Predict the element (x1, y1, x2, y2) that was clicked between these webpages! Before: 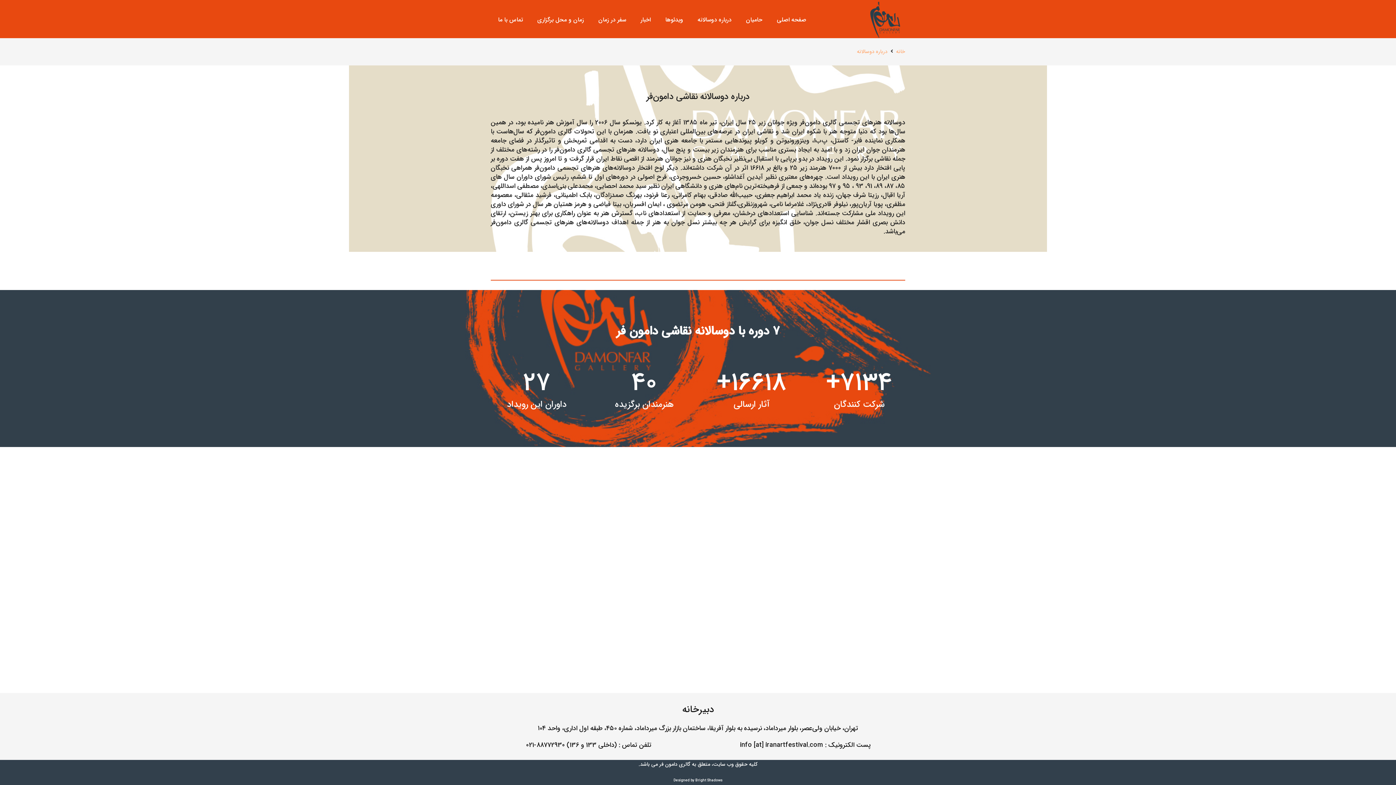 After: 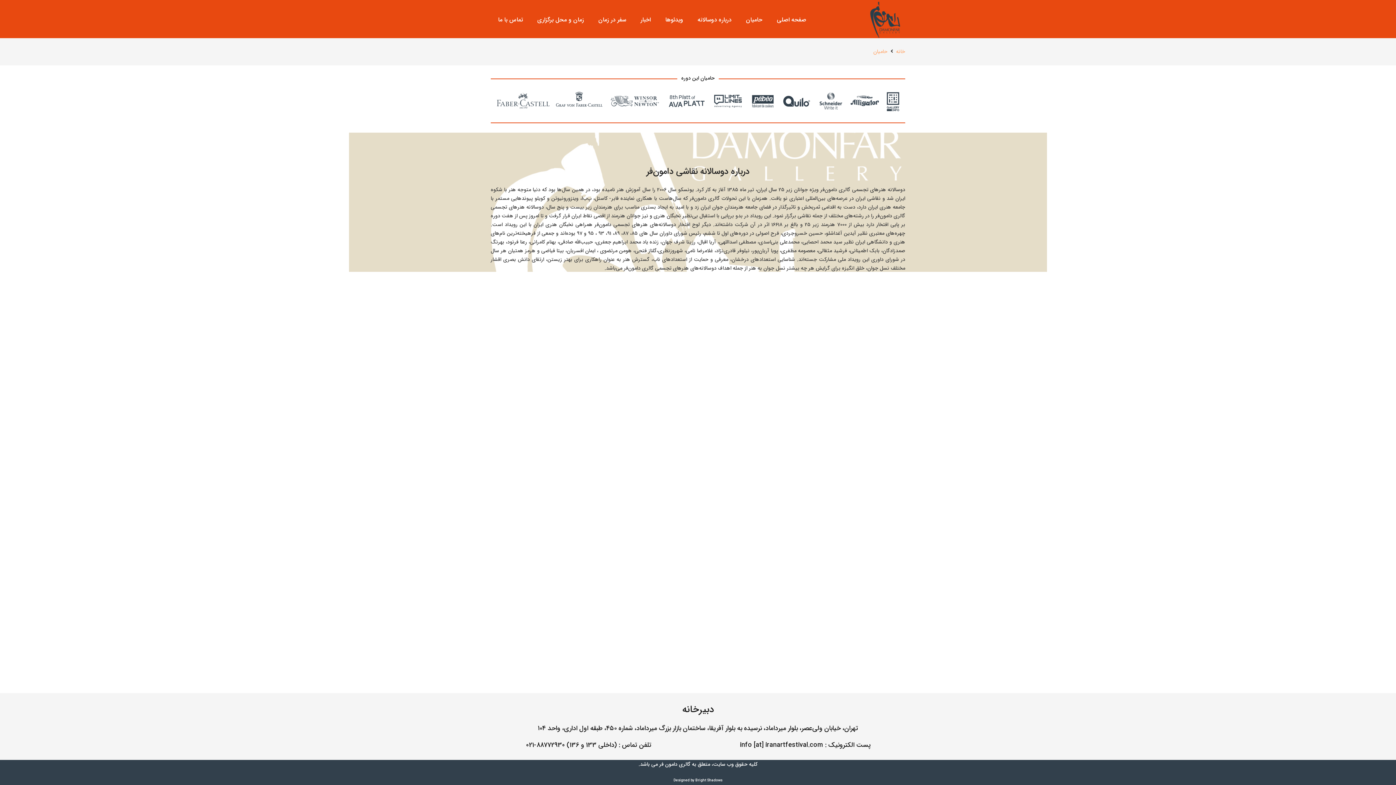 Action: label: حامیان bbox: (738, 10, 769, 29)